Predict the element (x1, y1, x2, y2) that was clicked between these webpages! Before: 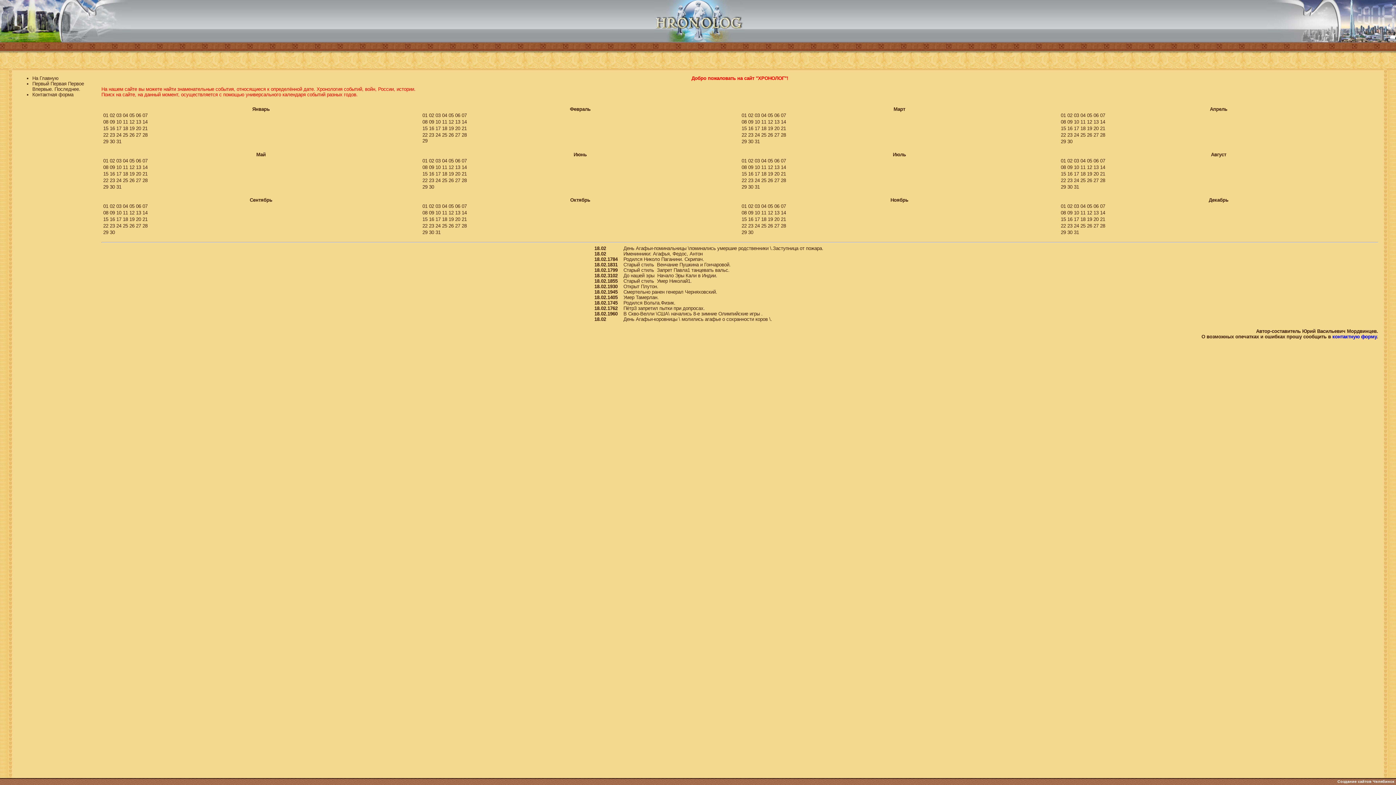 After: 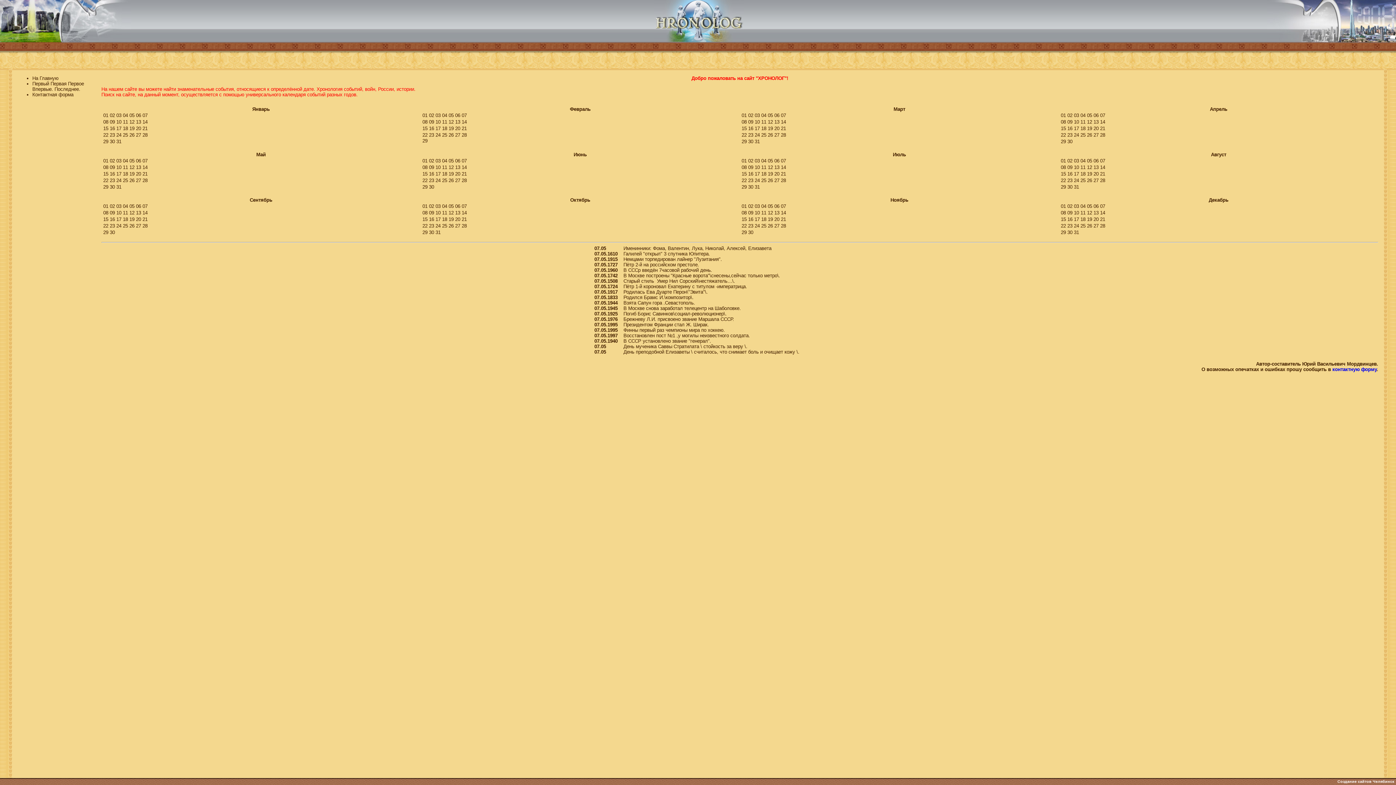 Action: bbox: (142, 158, 147, 163) label: 07